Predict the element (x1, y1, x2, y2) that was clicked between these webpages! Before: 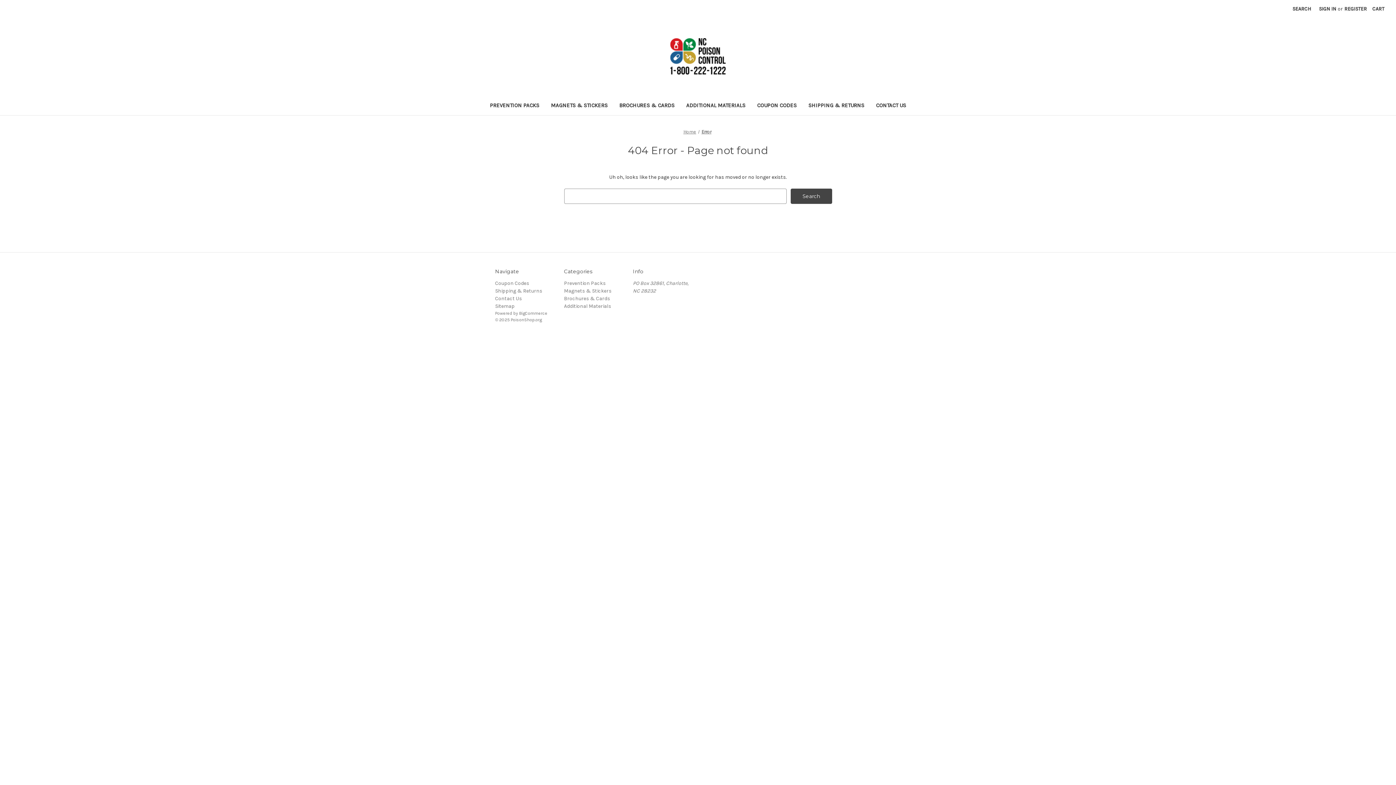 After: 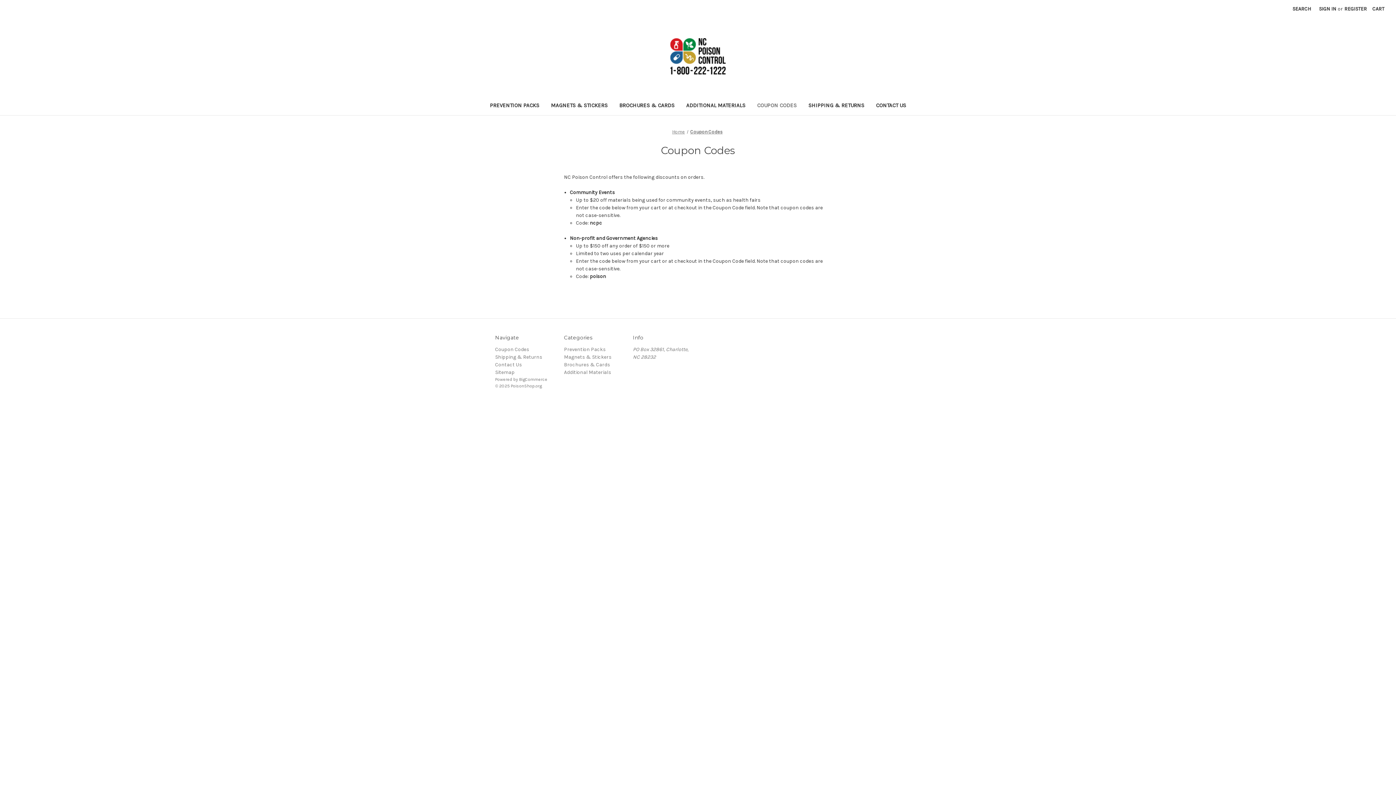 Action: label: Coupon Codes bbox: (751, 97, 802, 115)